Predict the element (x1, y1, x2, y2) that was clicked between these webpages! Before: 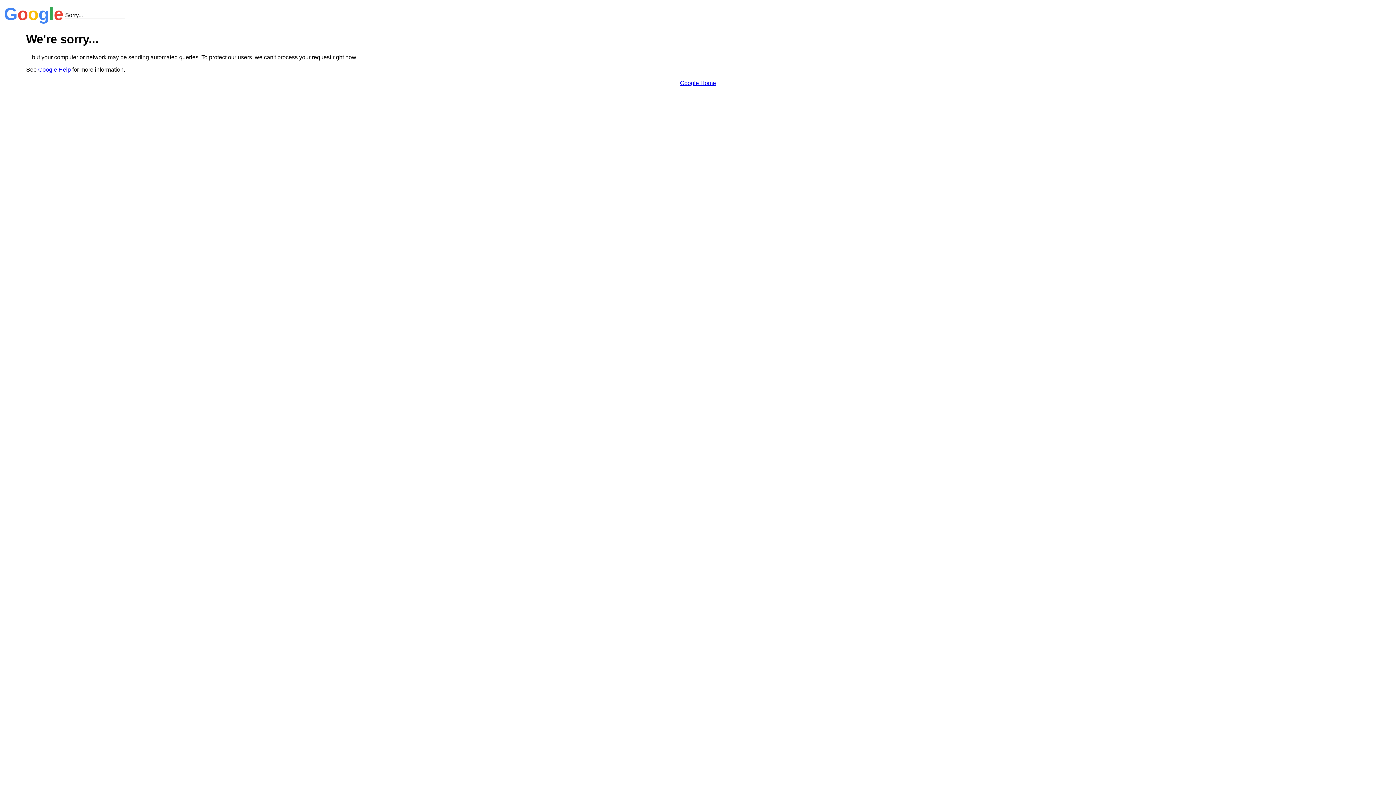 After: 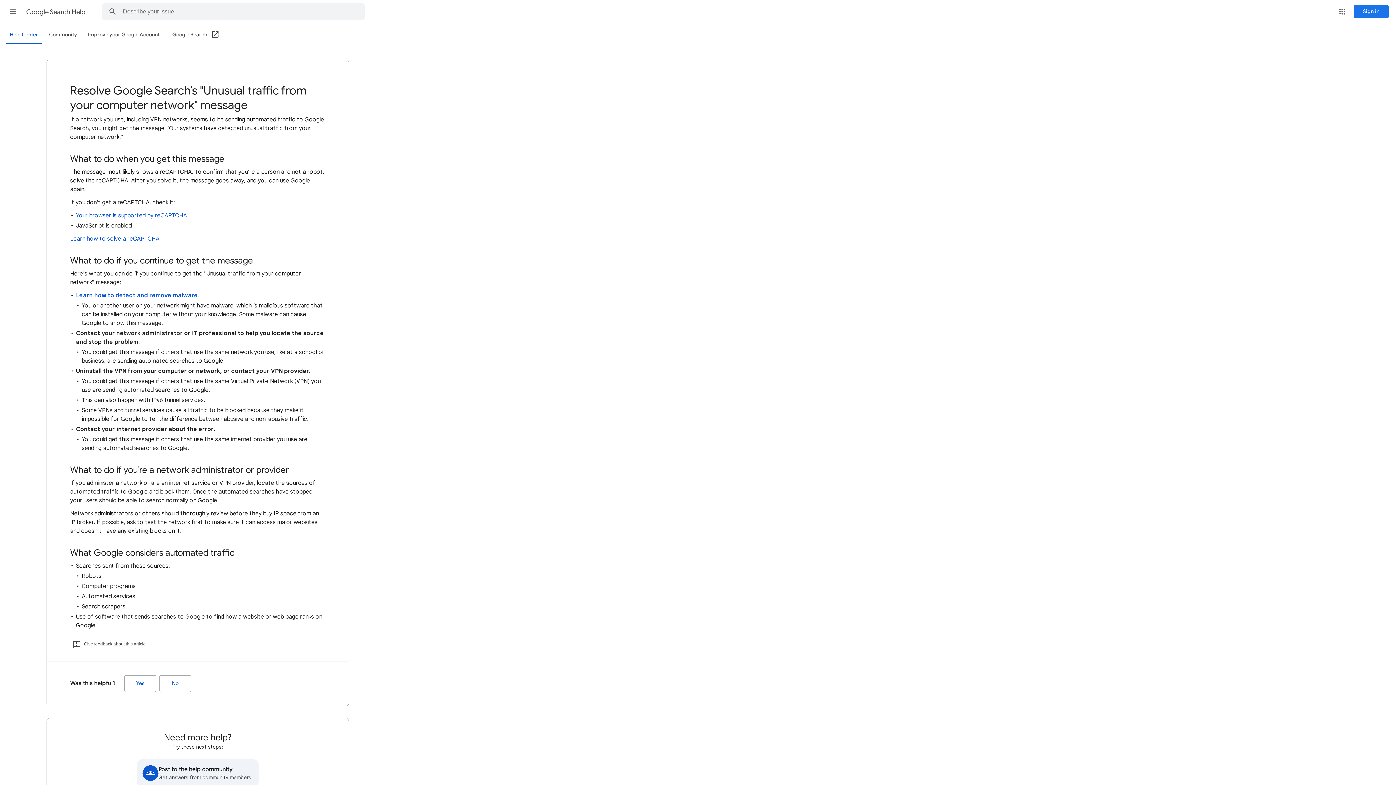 Action: label: Google Help bbox: (38, 66, 70, 72)